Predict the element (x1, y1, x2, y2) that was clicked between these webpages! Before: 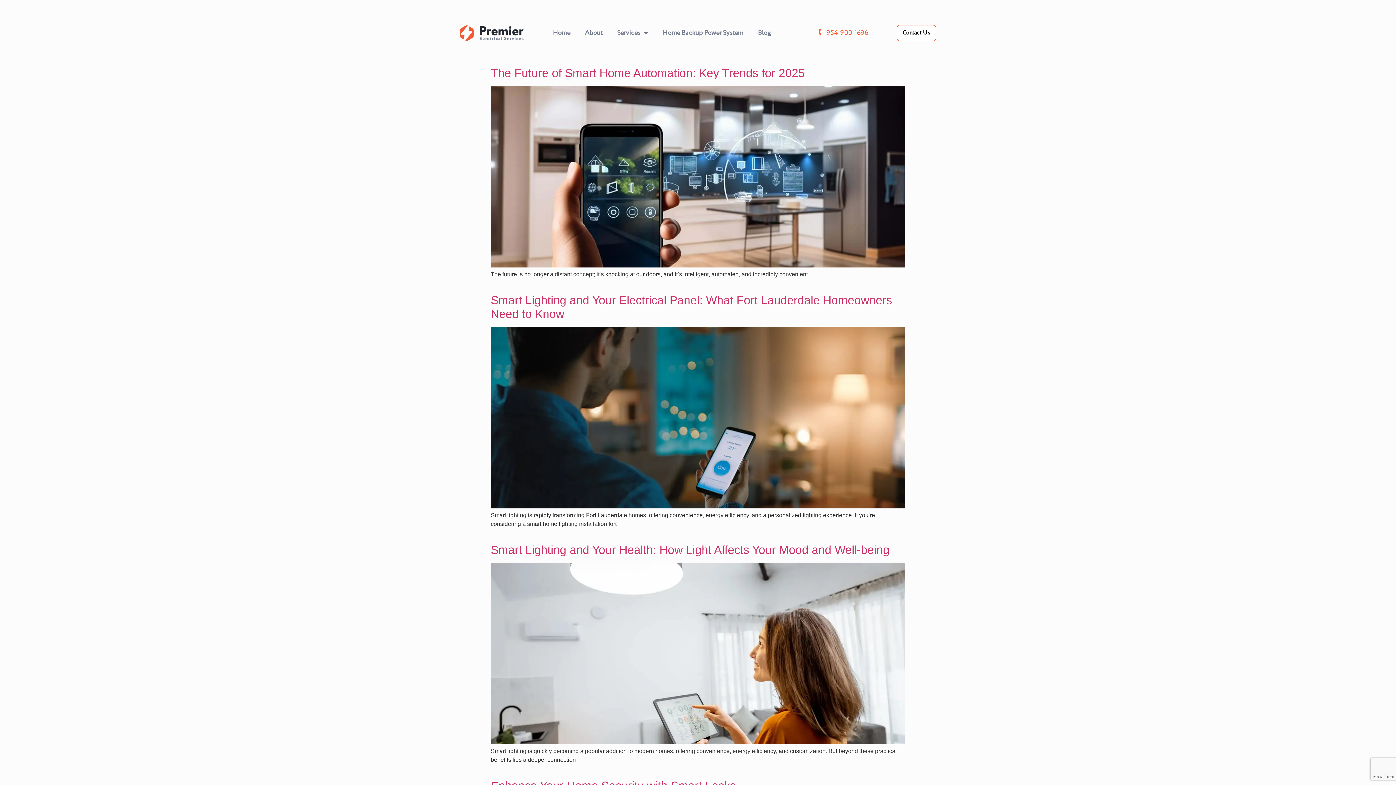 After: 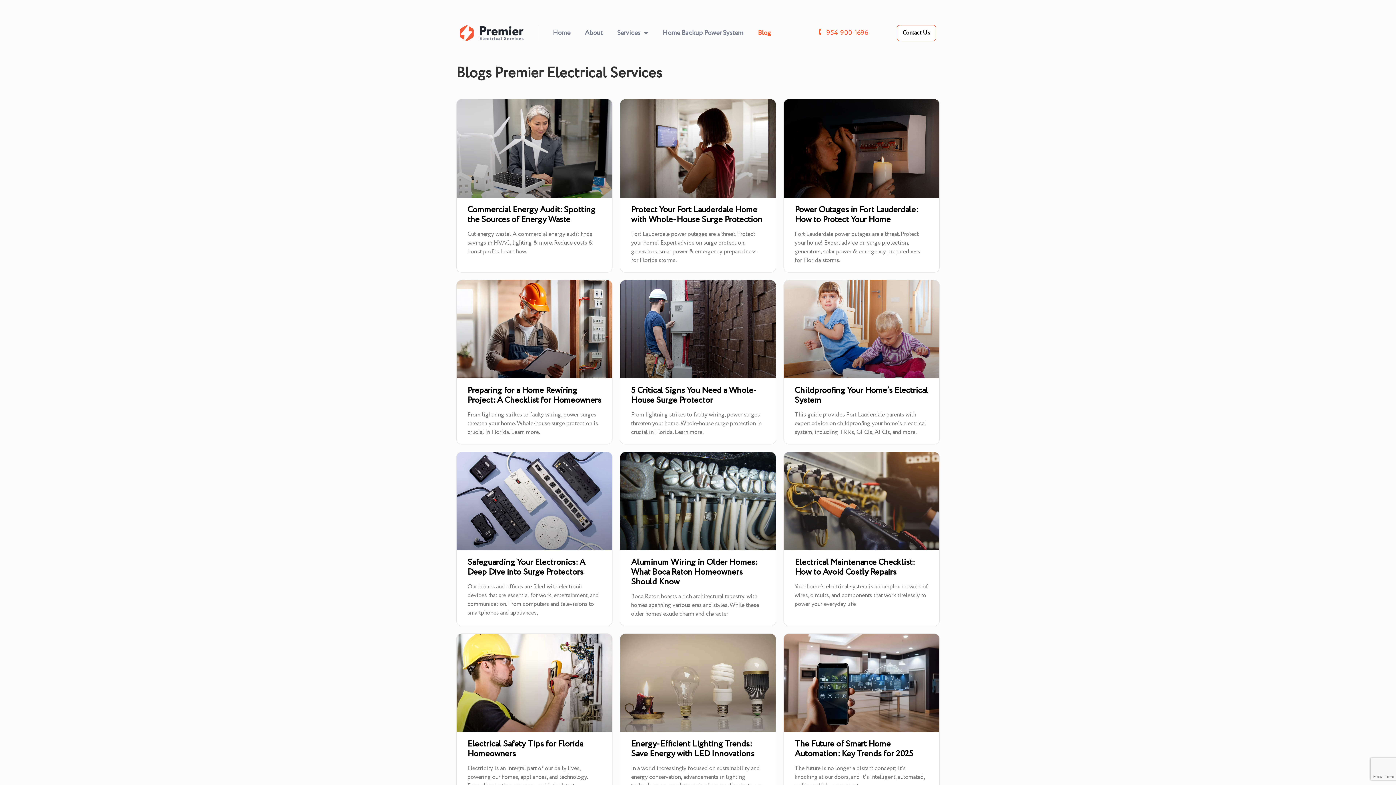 Action: label: Blog bbox: (750, 24, 778, 41)